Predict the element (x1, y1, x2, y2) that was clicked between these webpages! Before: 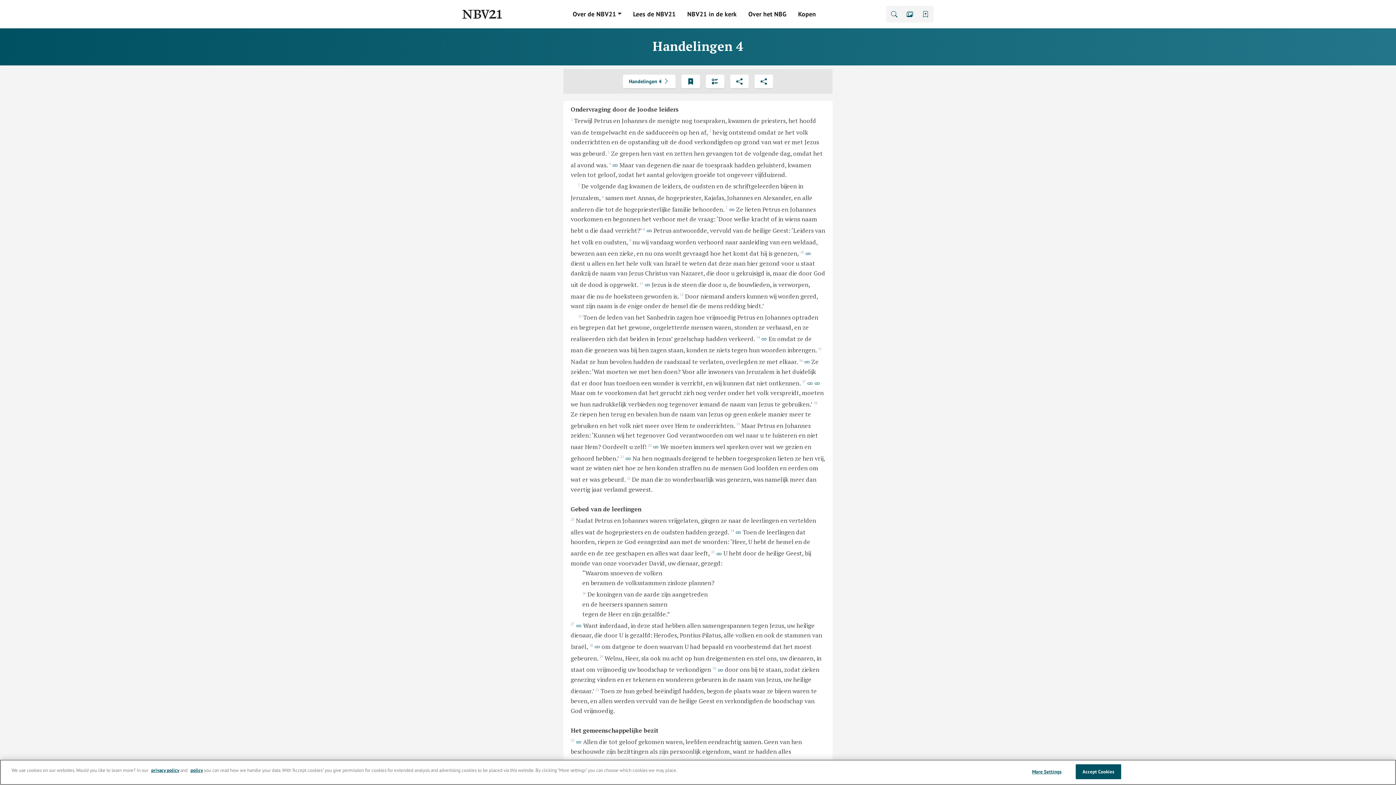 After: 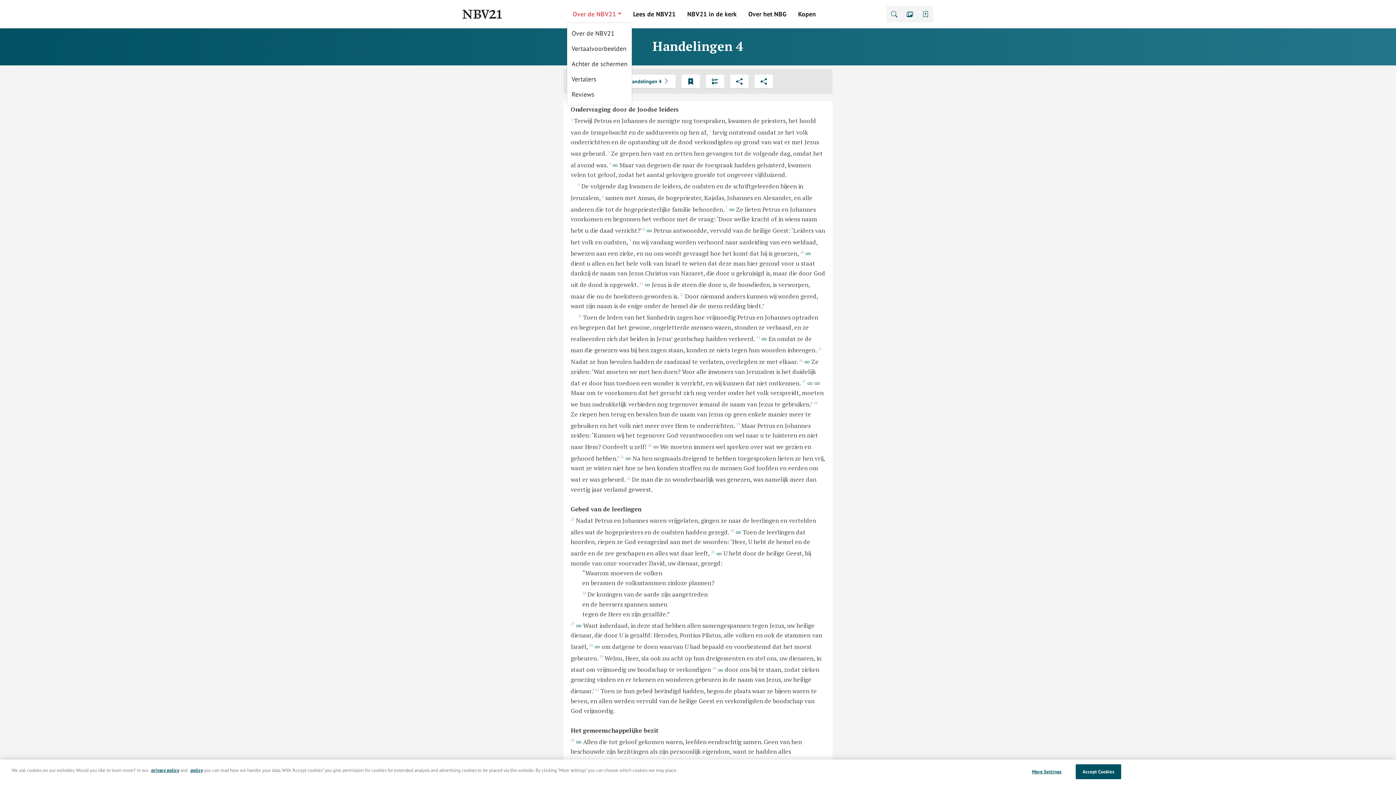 Action: bbox: (567, 6, 627, 21) label: Over de NBV21